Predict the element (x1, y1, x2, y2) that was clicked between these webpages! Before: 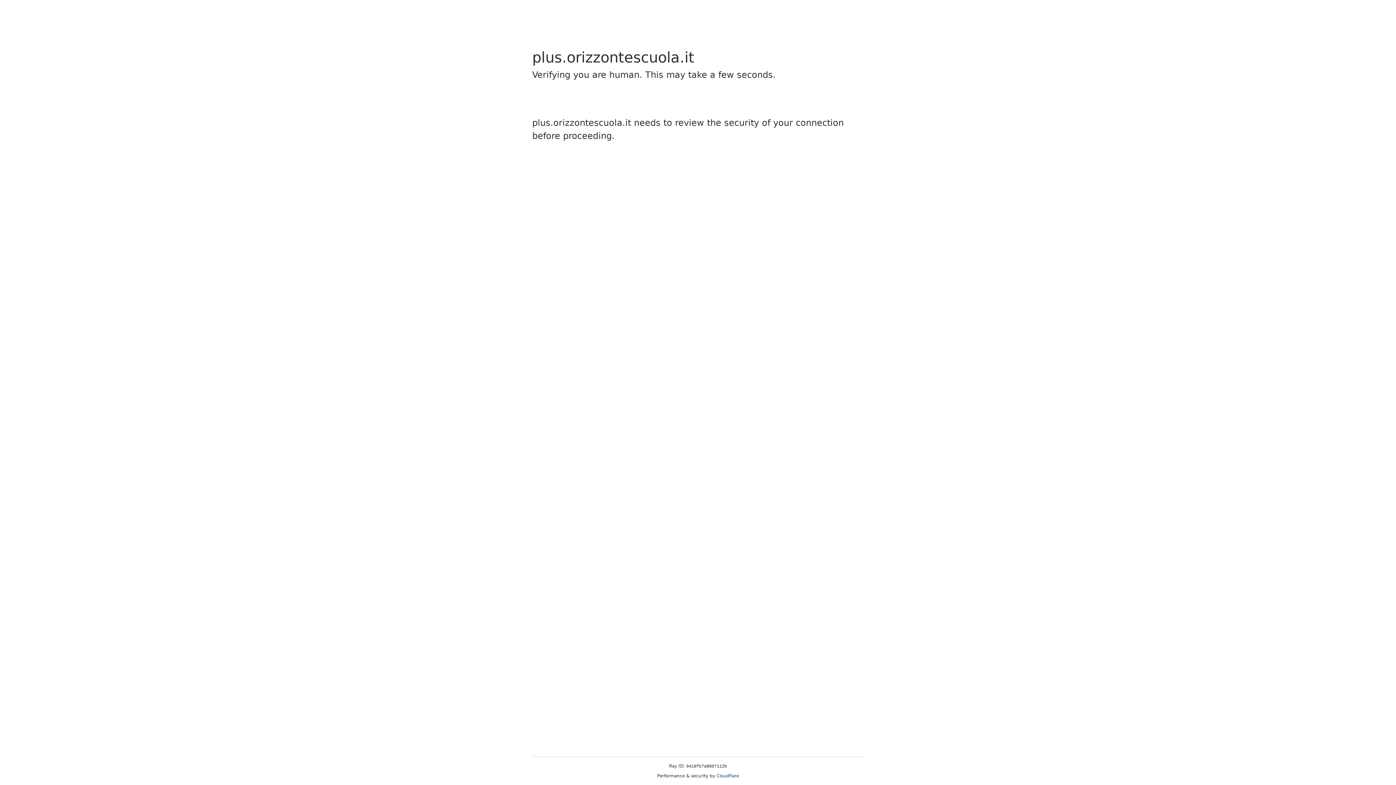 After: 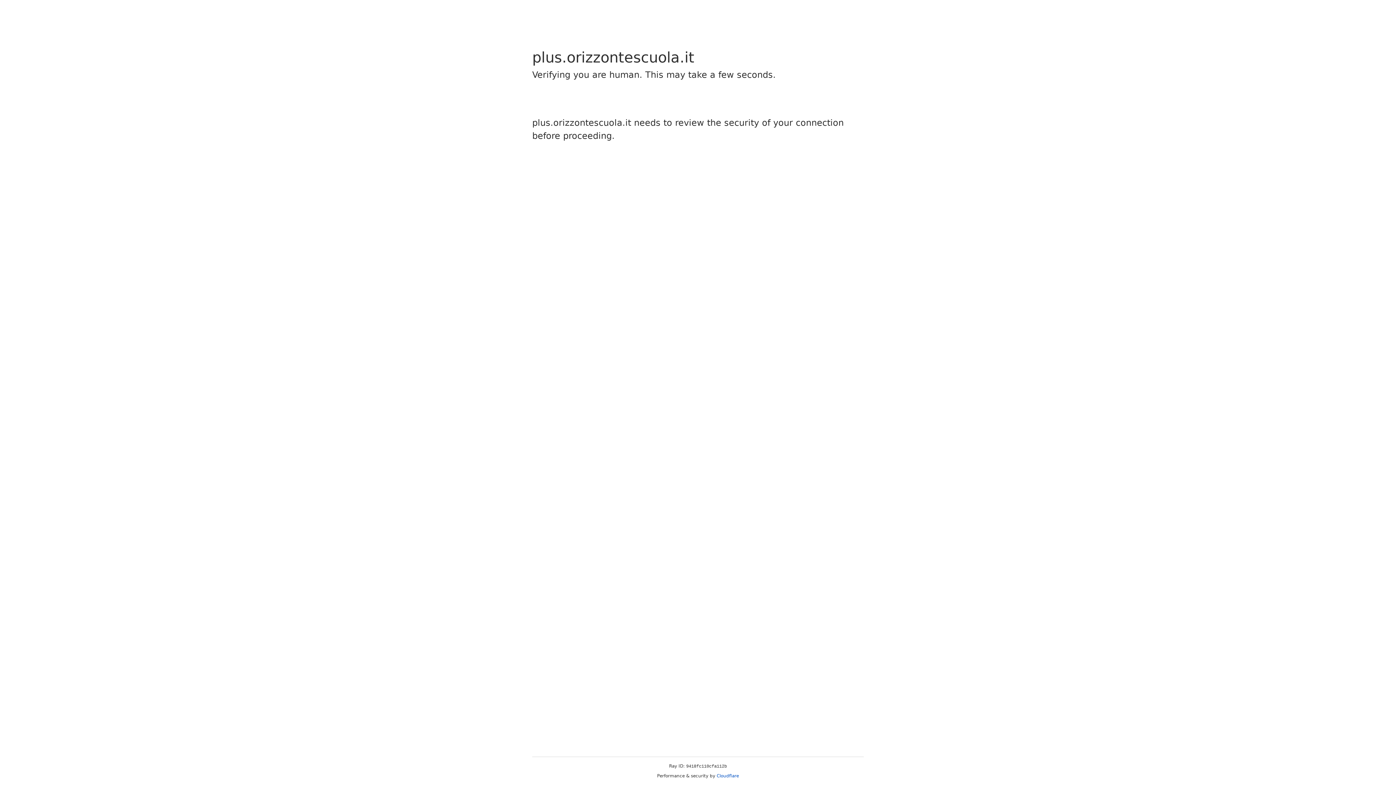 Action: bbox: (716, 773, 739, 778) label: Cloudflare